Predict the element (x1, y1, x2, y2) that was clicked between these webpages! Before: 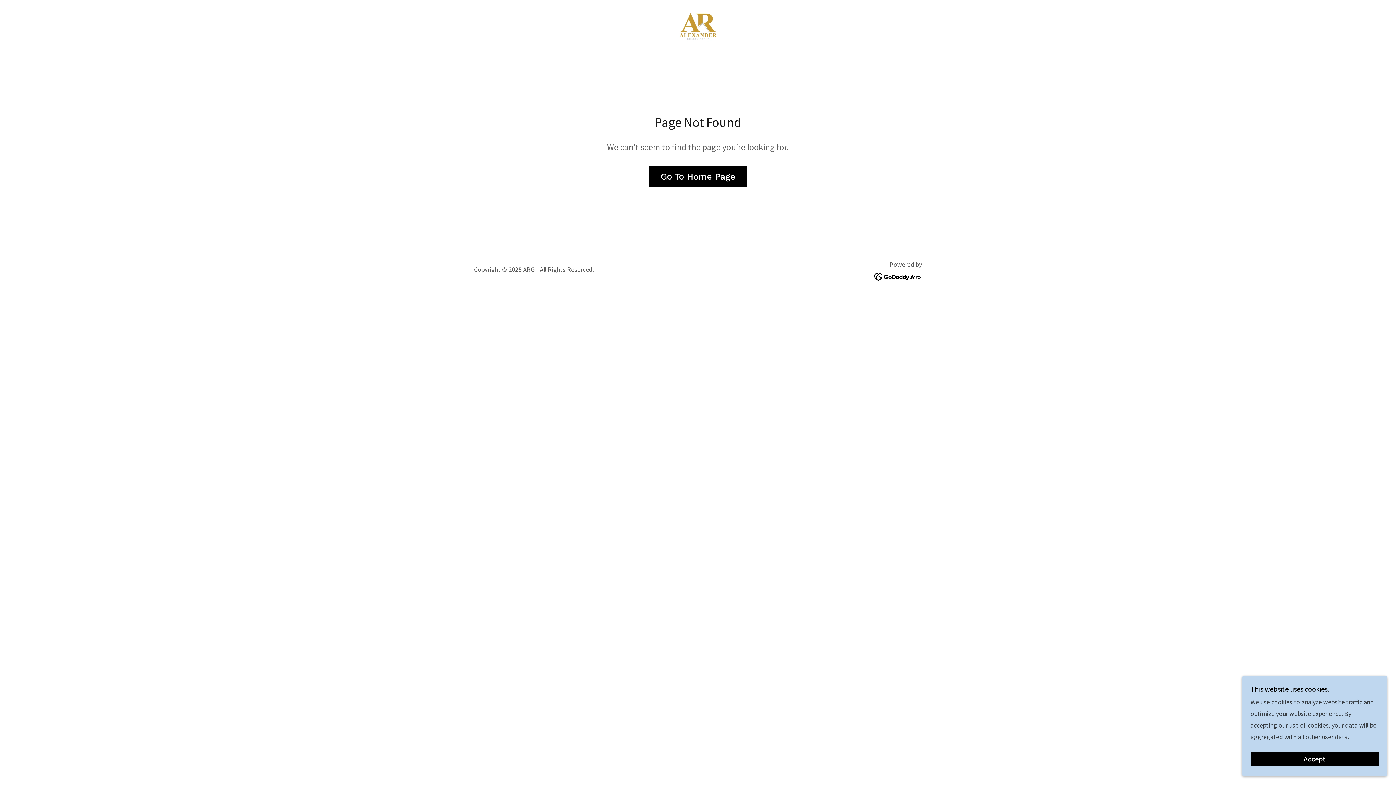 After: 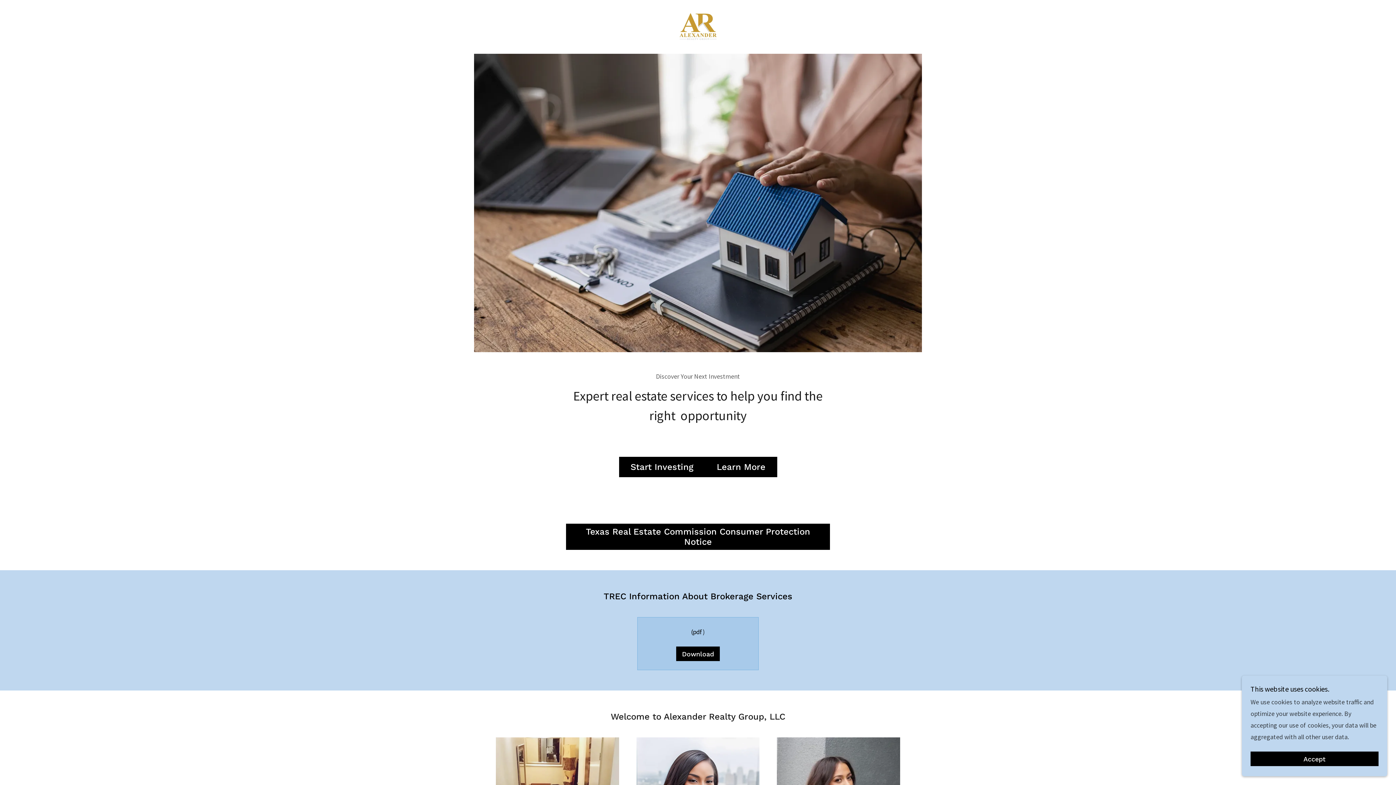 Action: label: Go To Home Page bbox: (649, 166, 747, 186)